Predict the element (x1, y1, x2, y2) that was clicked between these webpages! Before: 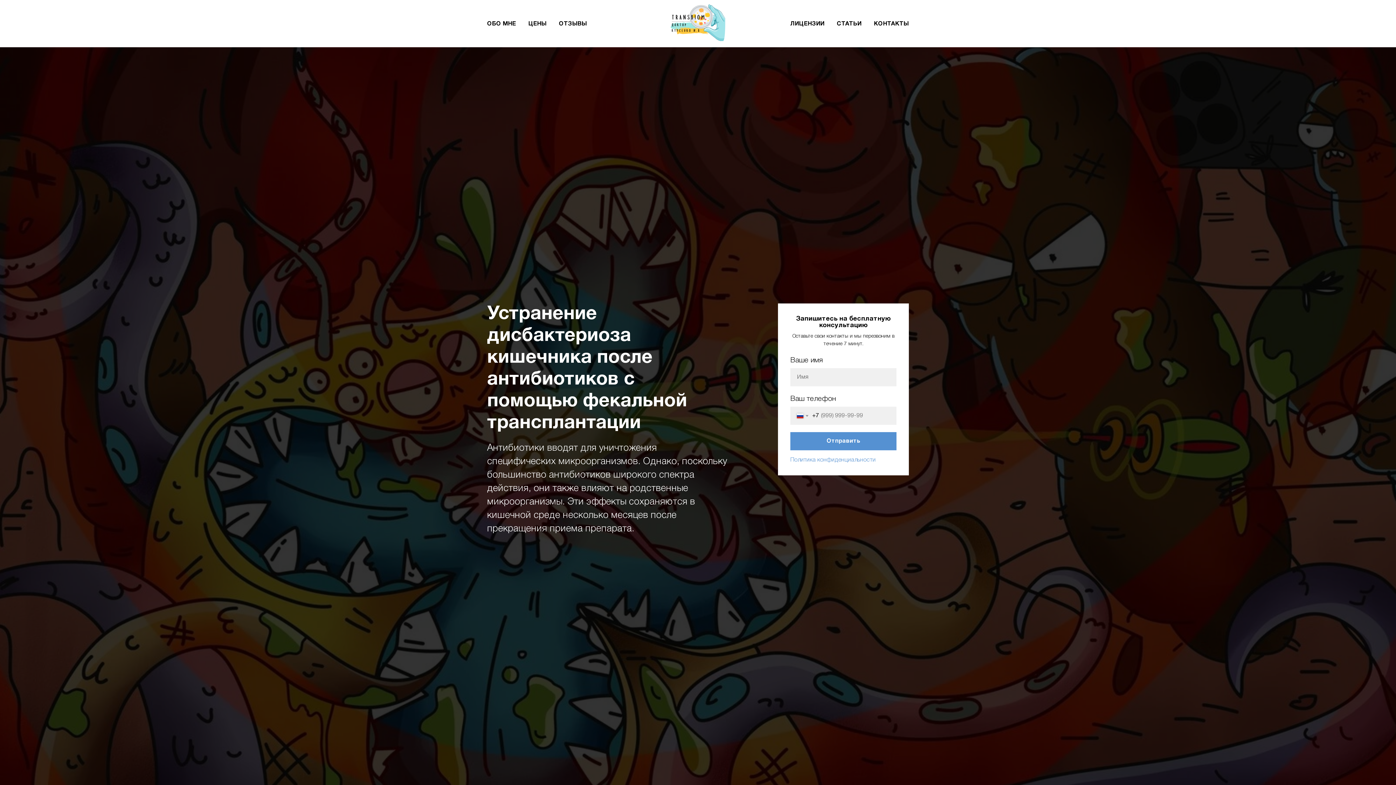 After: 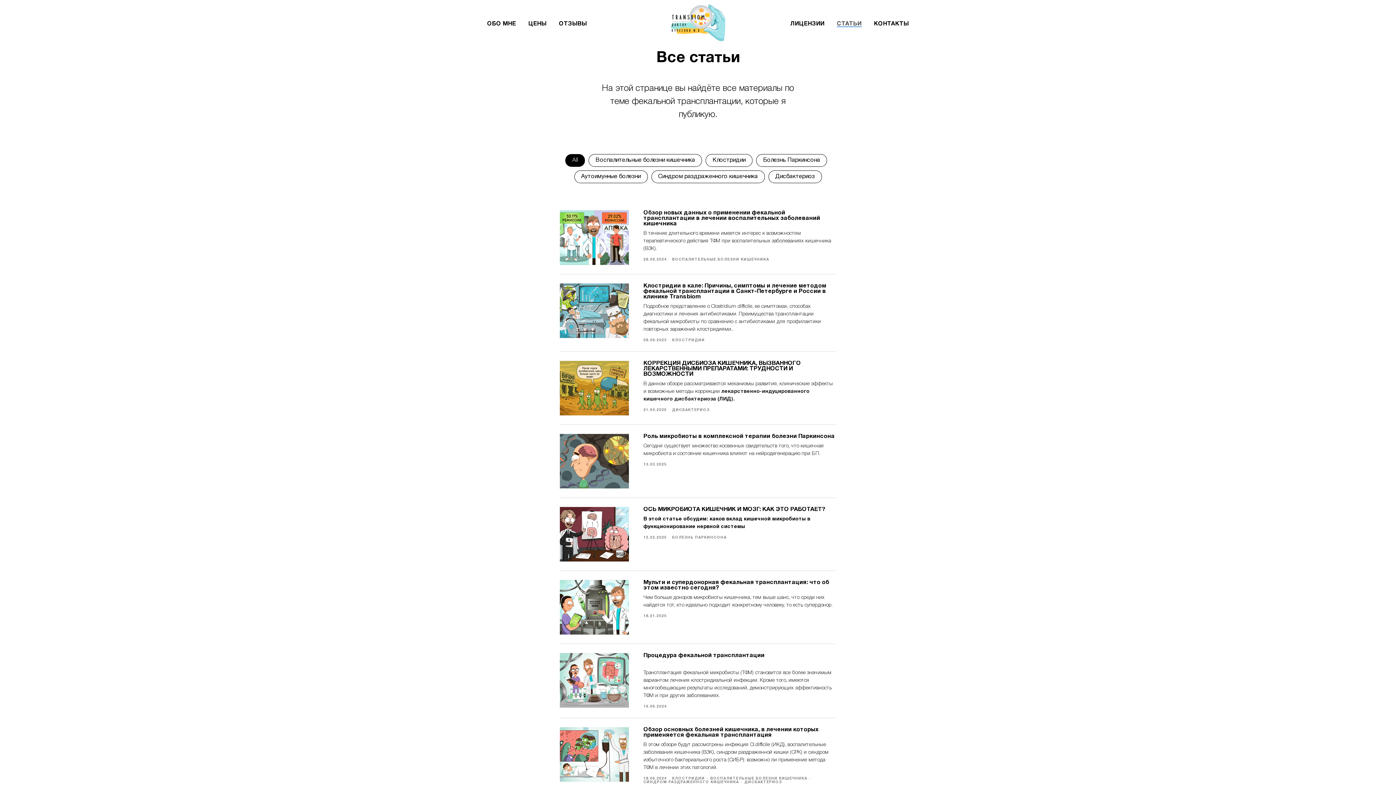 Action: label: СТАТЬИ bbox: (837, 21, 861, 26)